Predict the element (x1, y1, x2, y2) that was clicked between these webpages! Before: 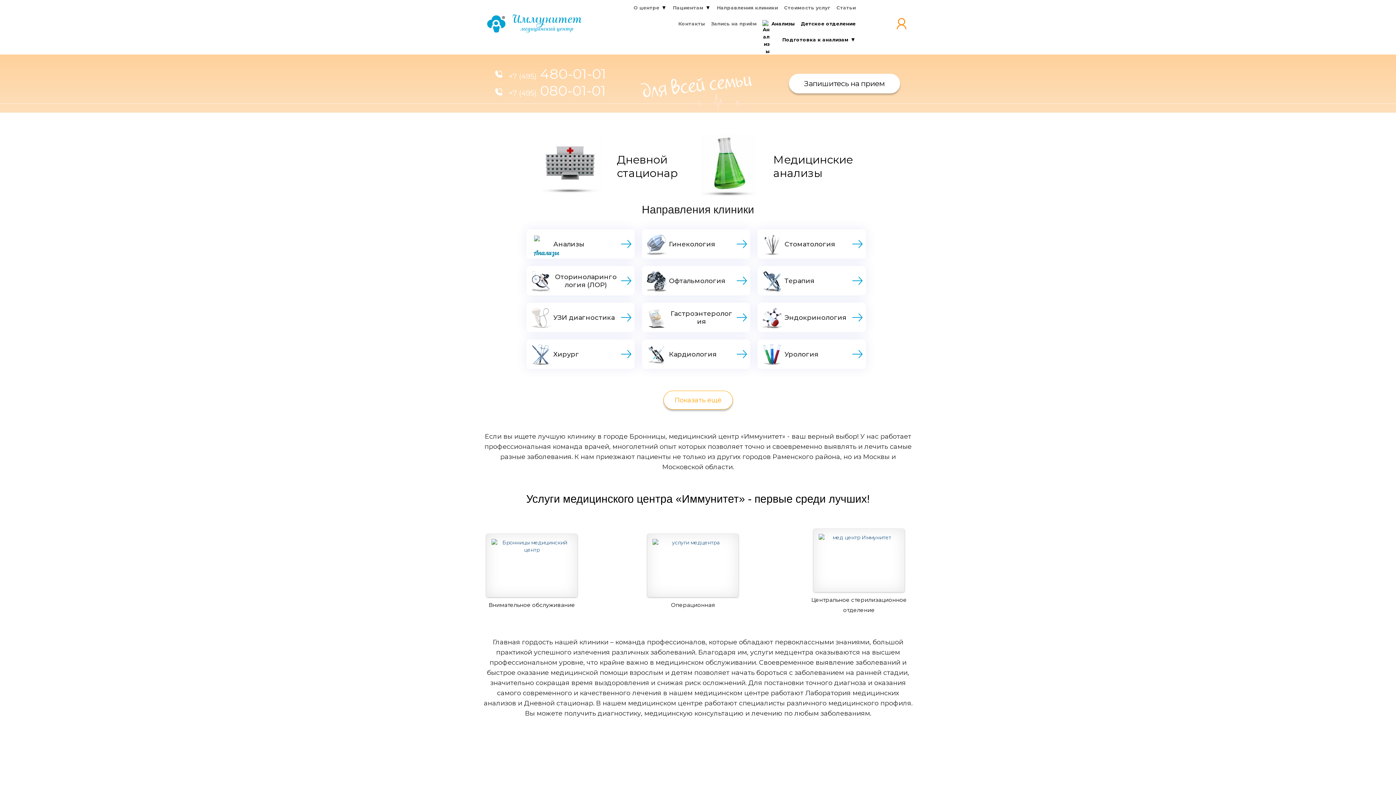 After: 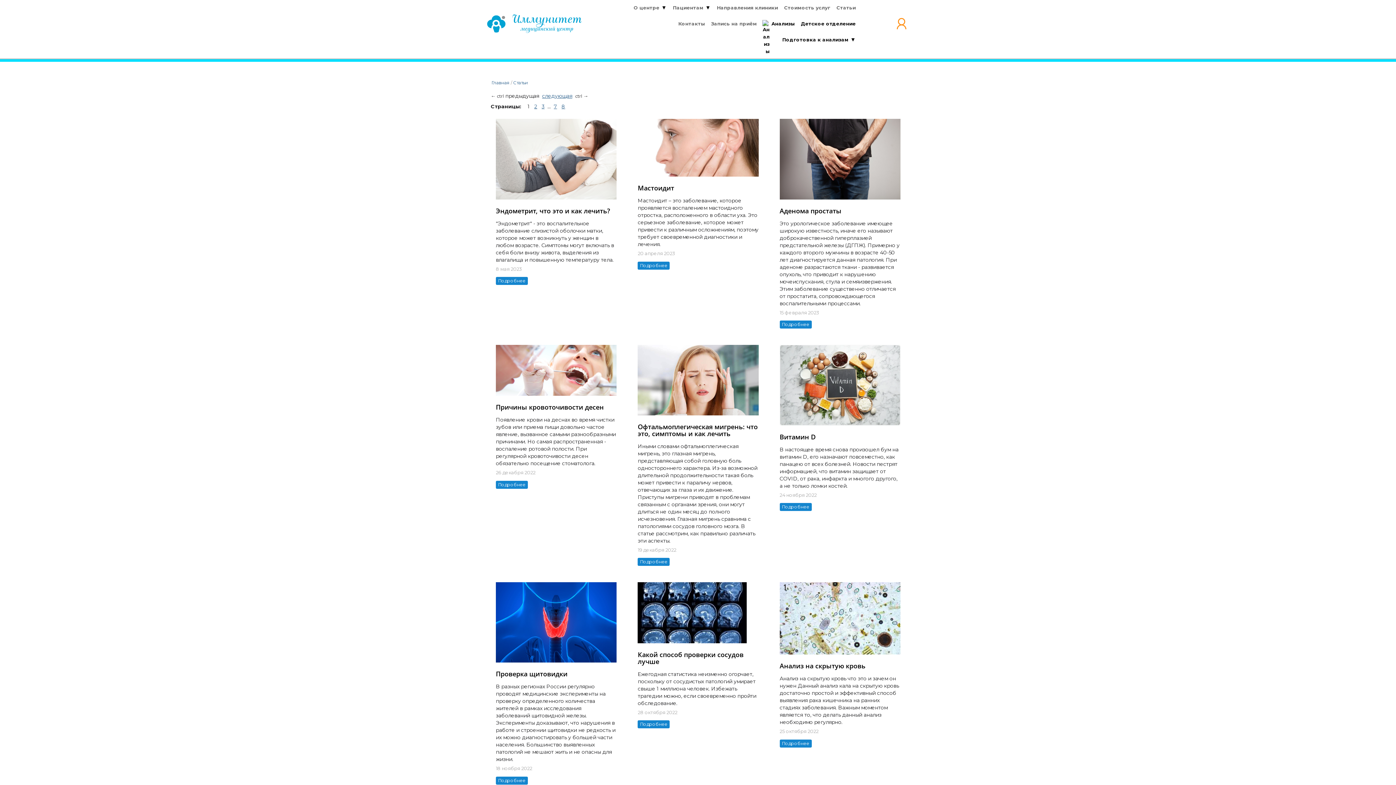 Action: bbox: (834, 1, 858, 13) label: Статьи
Статьи